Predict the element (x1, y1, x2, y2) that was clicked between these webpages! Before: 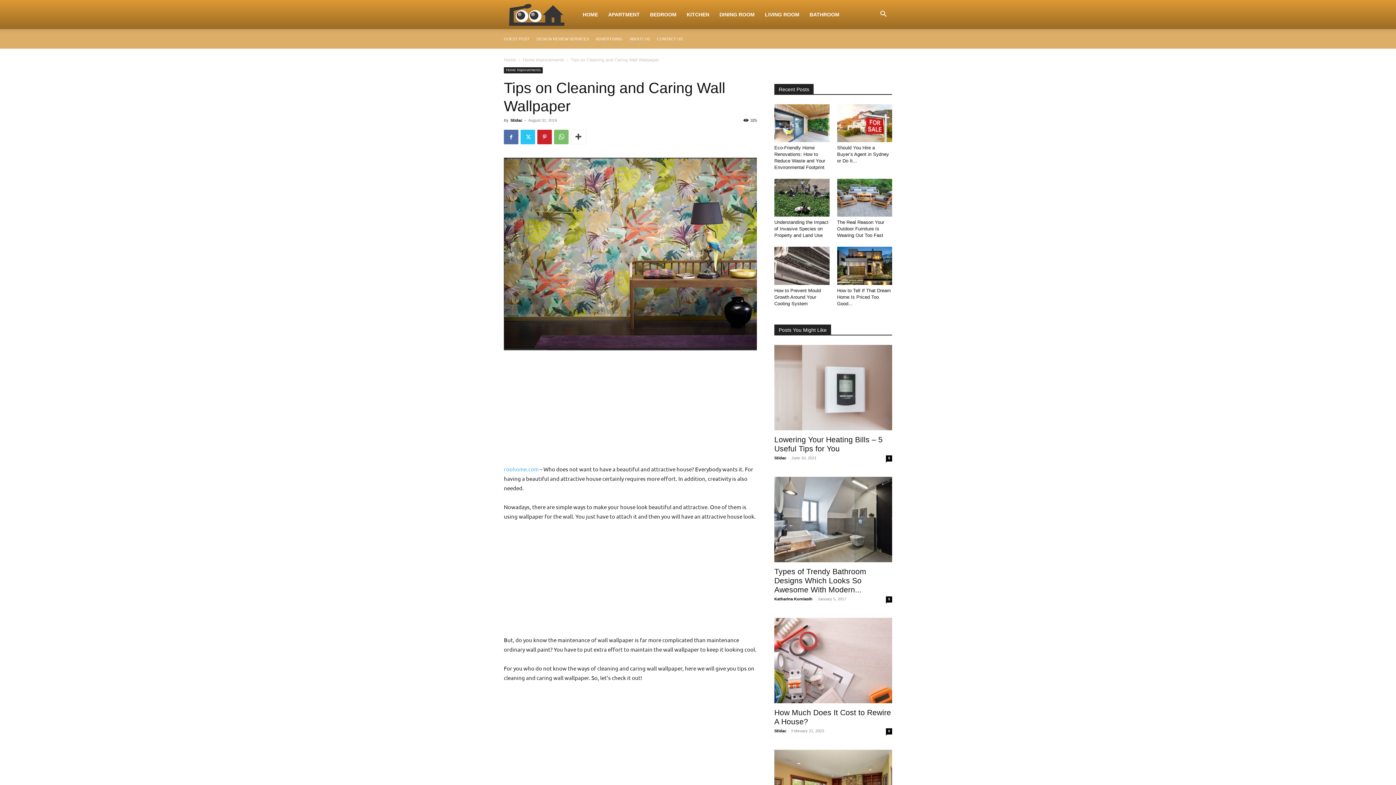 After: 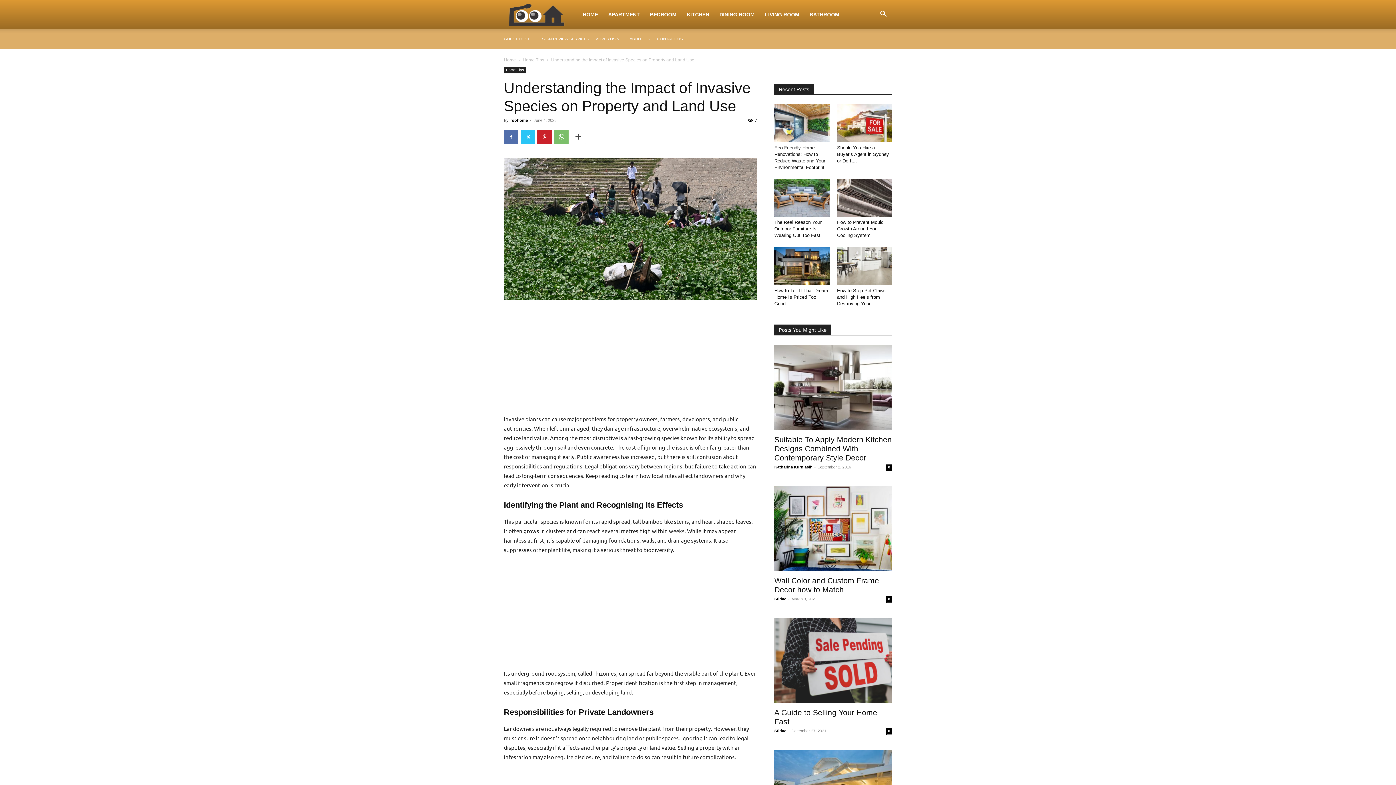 Action: bbox: (774, 178, 829, 216)